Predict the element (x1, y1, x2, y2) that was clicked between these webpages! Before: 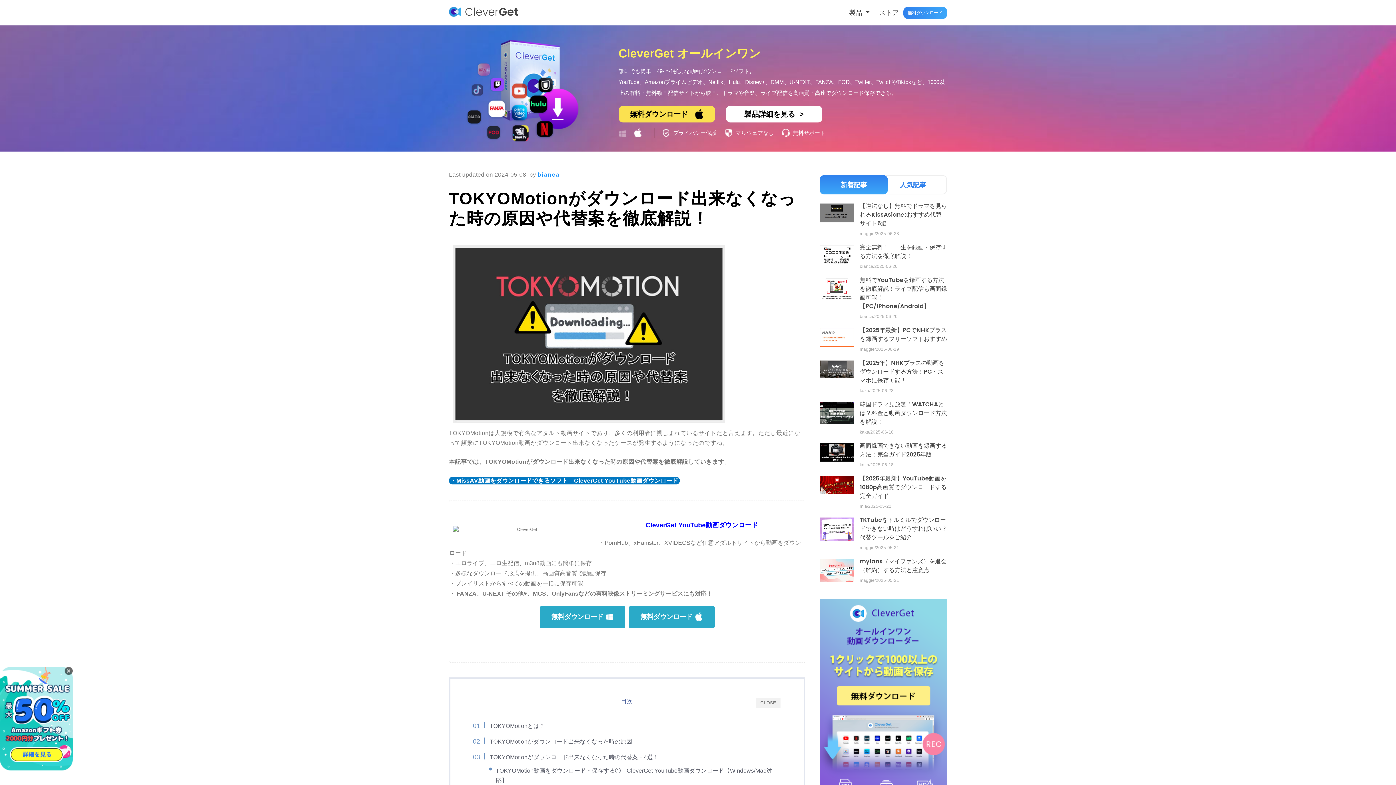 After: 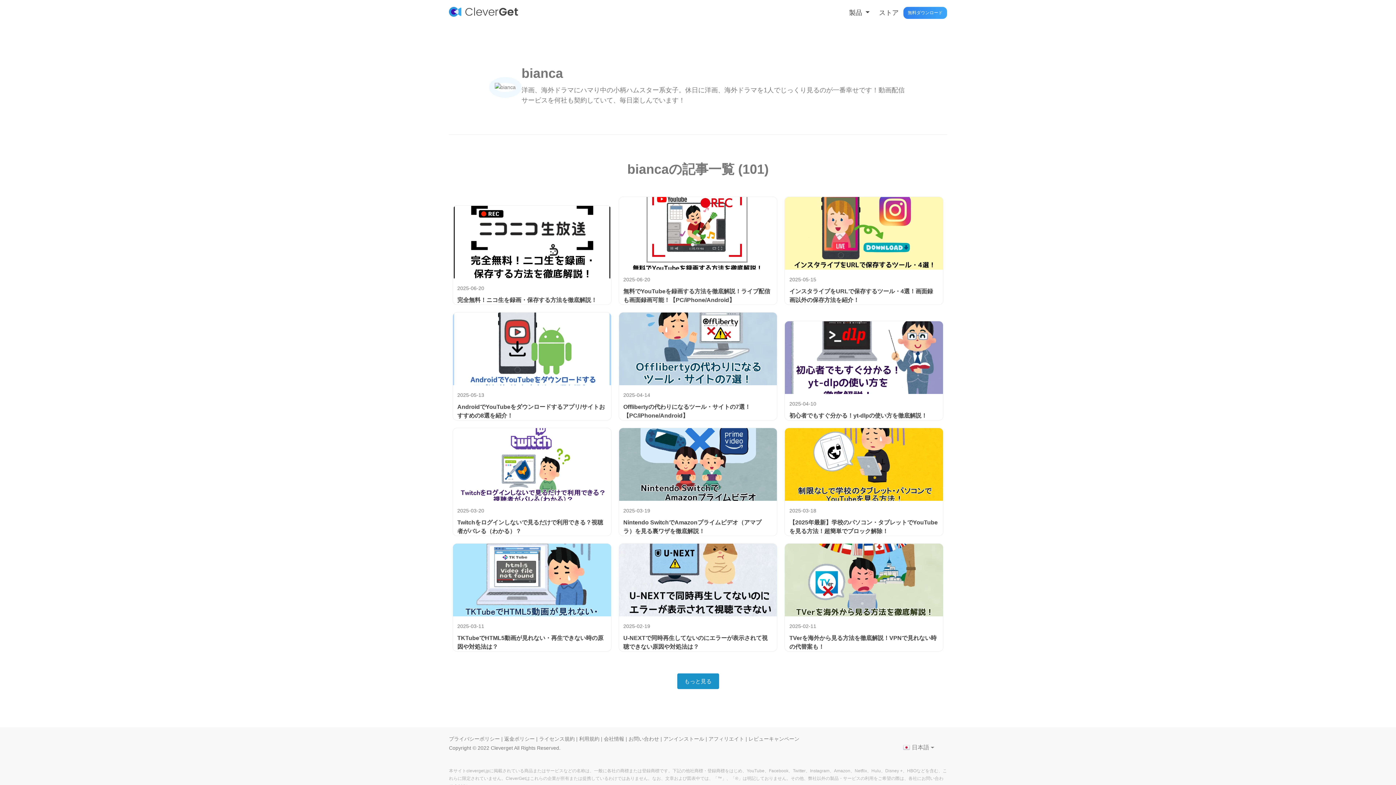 Action: bbox: (537, 171, 559, 177) label: bianca